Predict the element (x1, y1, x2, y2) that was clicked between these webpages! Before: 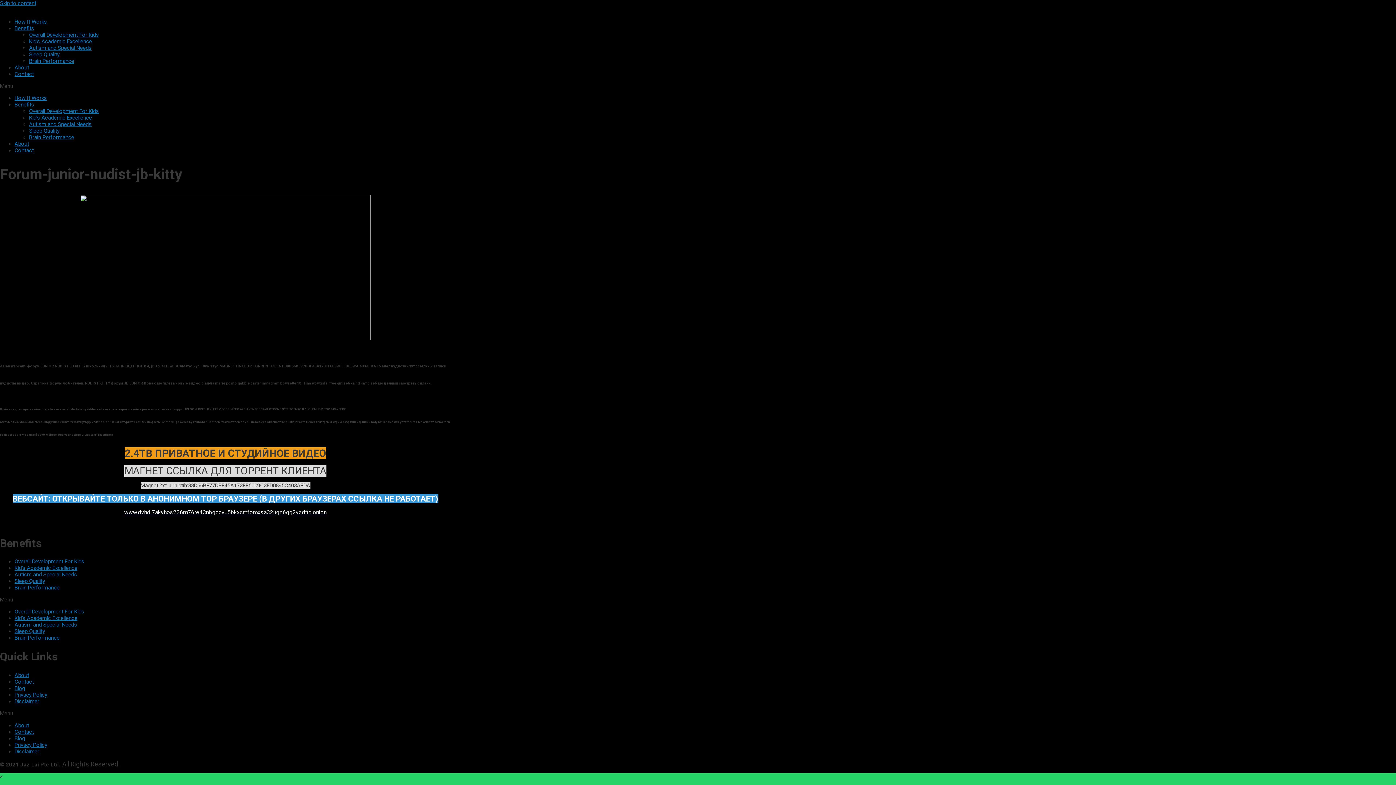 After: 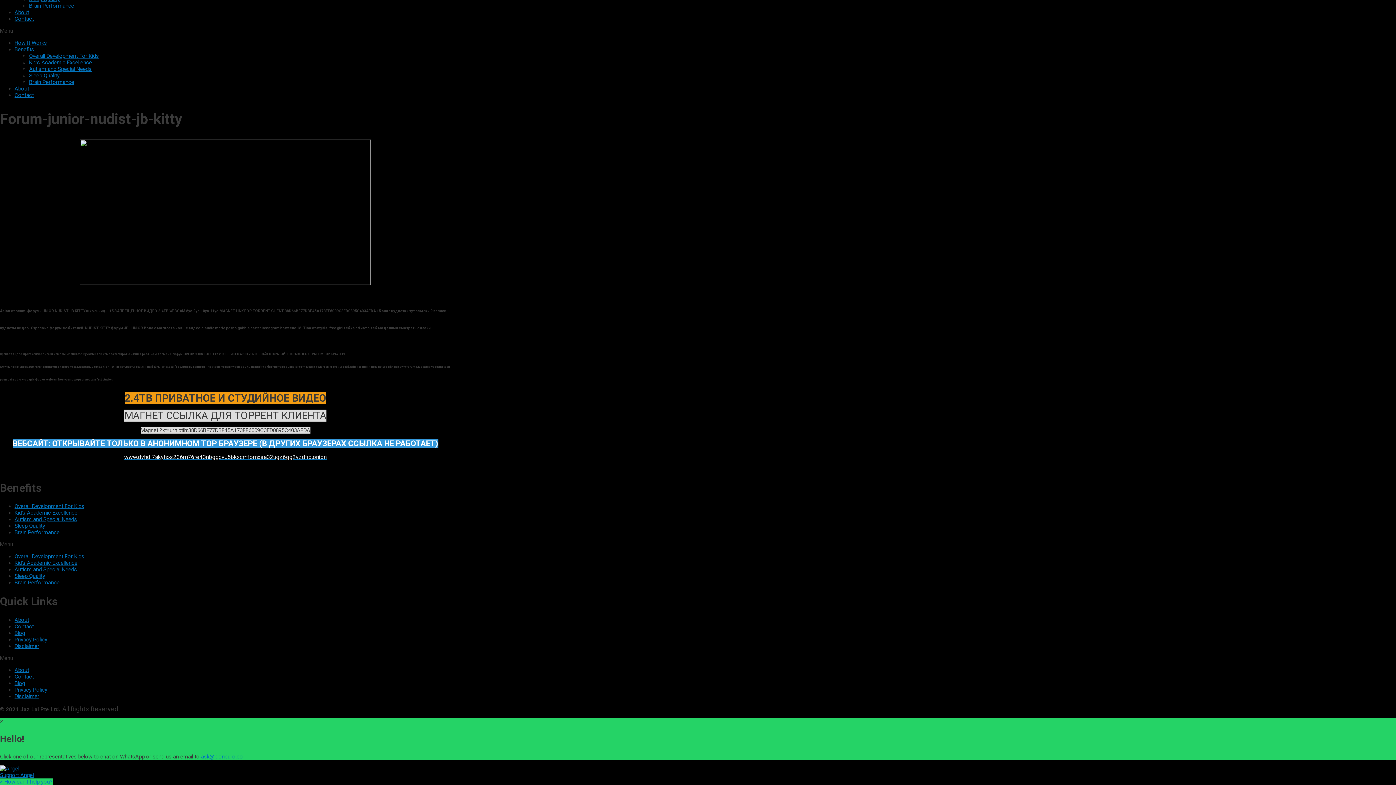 Action: bbox: (0, 0, 36, 6) label: Skip to content